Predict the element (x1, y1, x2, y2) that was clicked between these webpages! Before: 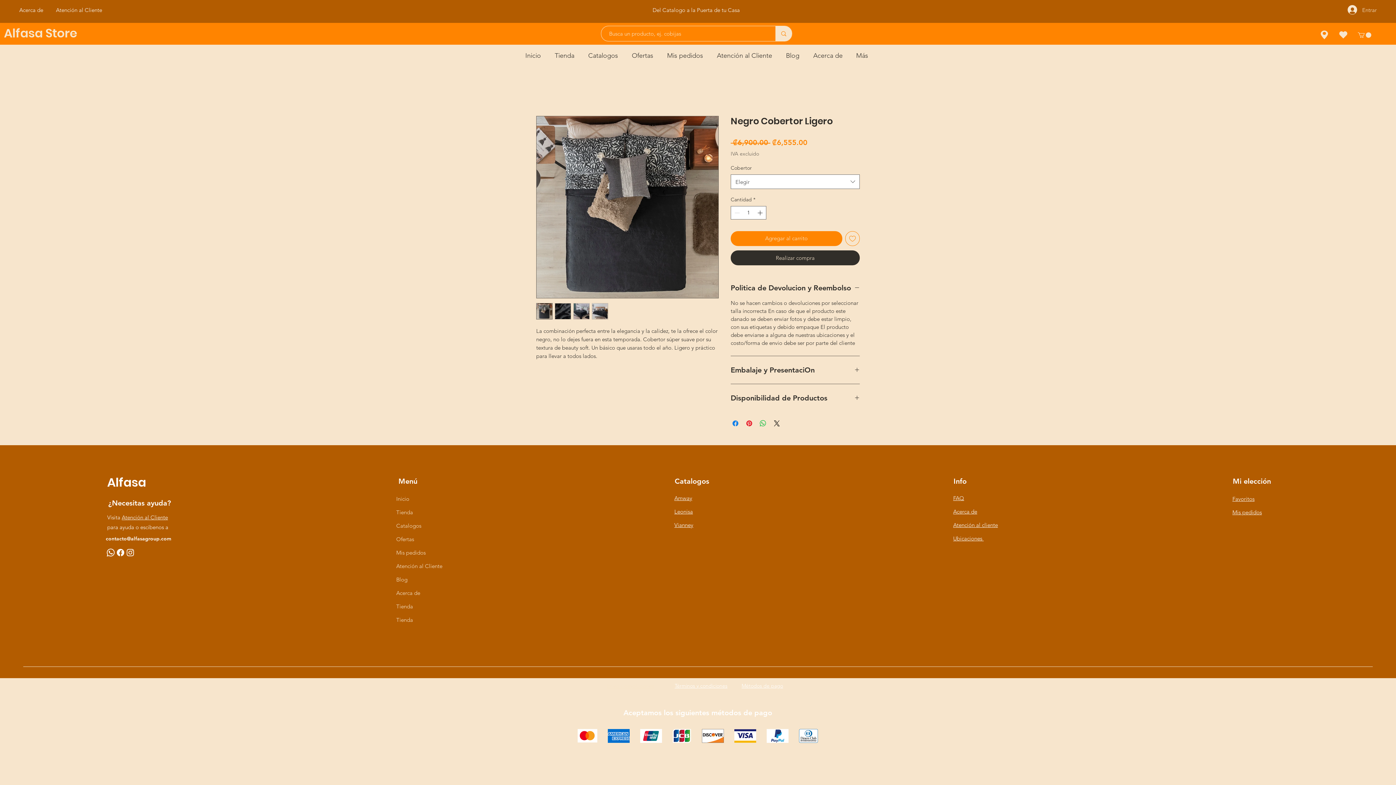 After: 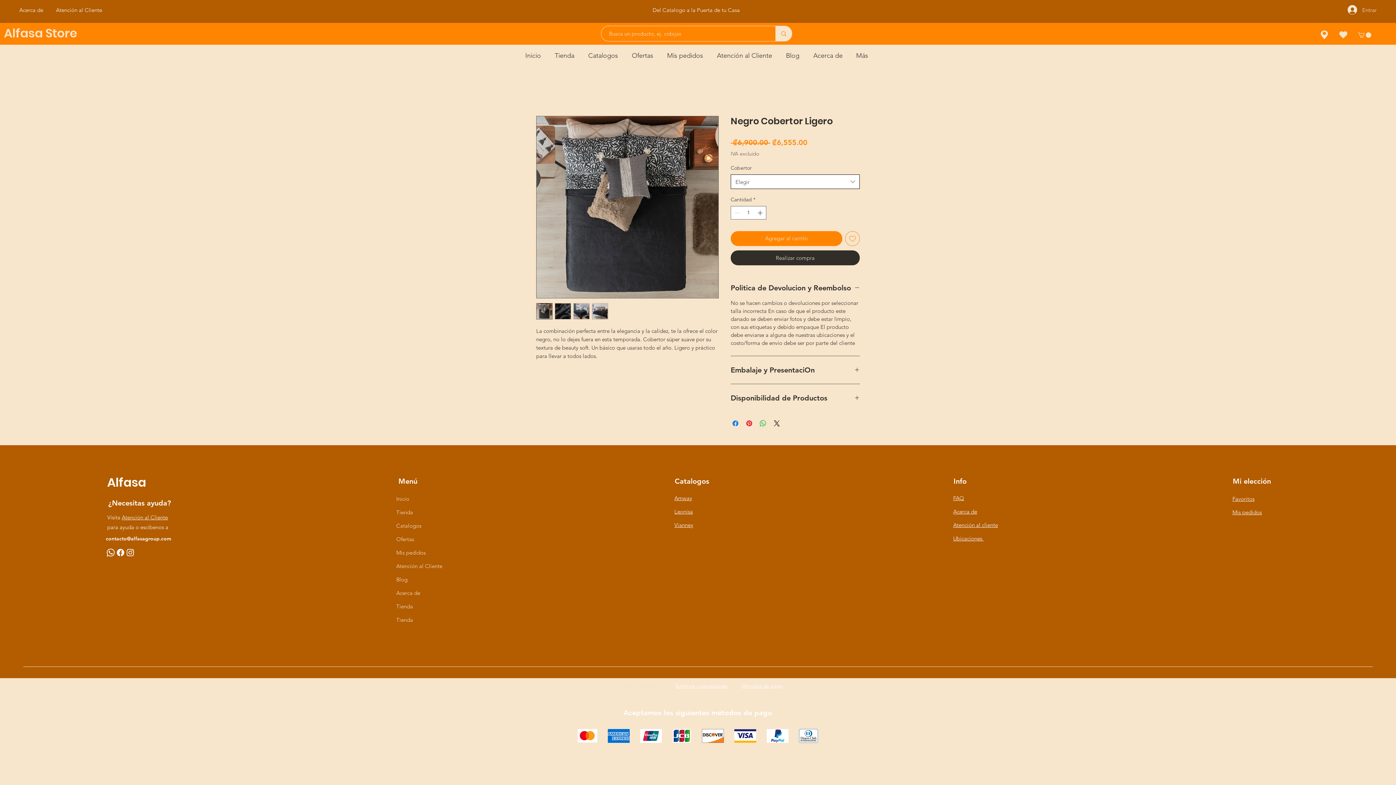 Action: bbox: (730, 174, 860, 189) label: Elegir